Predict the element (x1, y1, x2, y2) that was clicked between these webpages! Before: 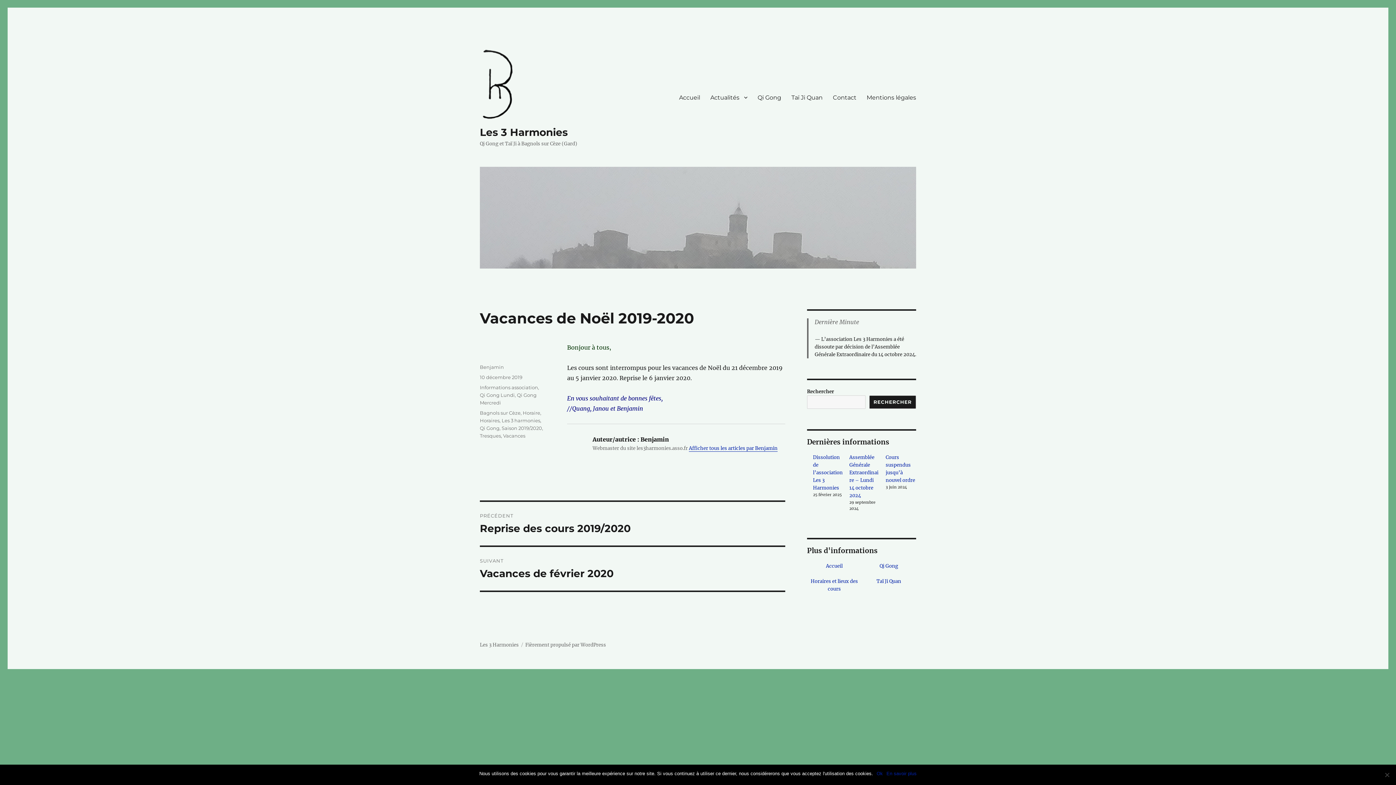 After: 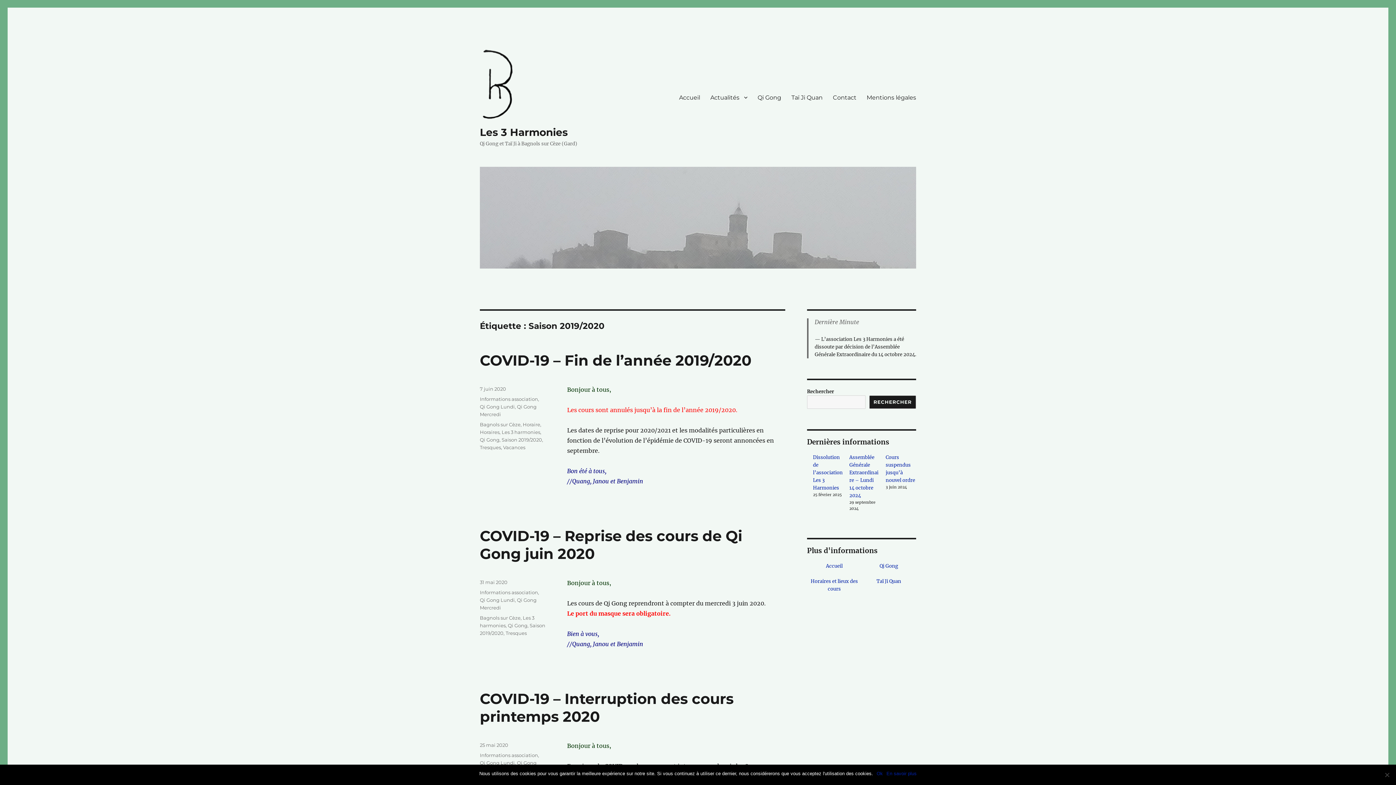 Action: label: Saison 2019/2020 bbox: (501, 425, 542, 431)